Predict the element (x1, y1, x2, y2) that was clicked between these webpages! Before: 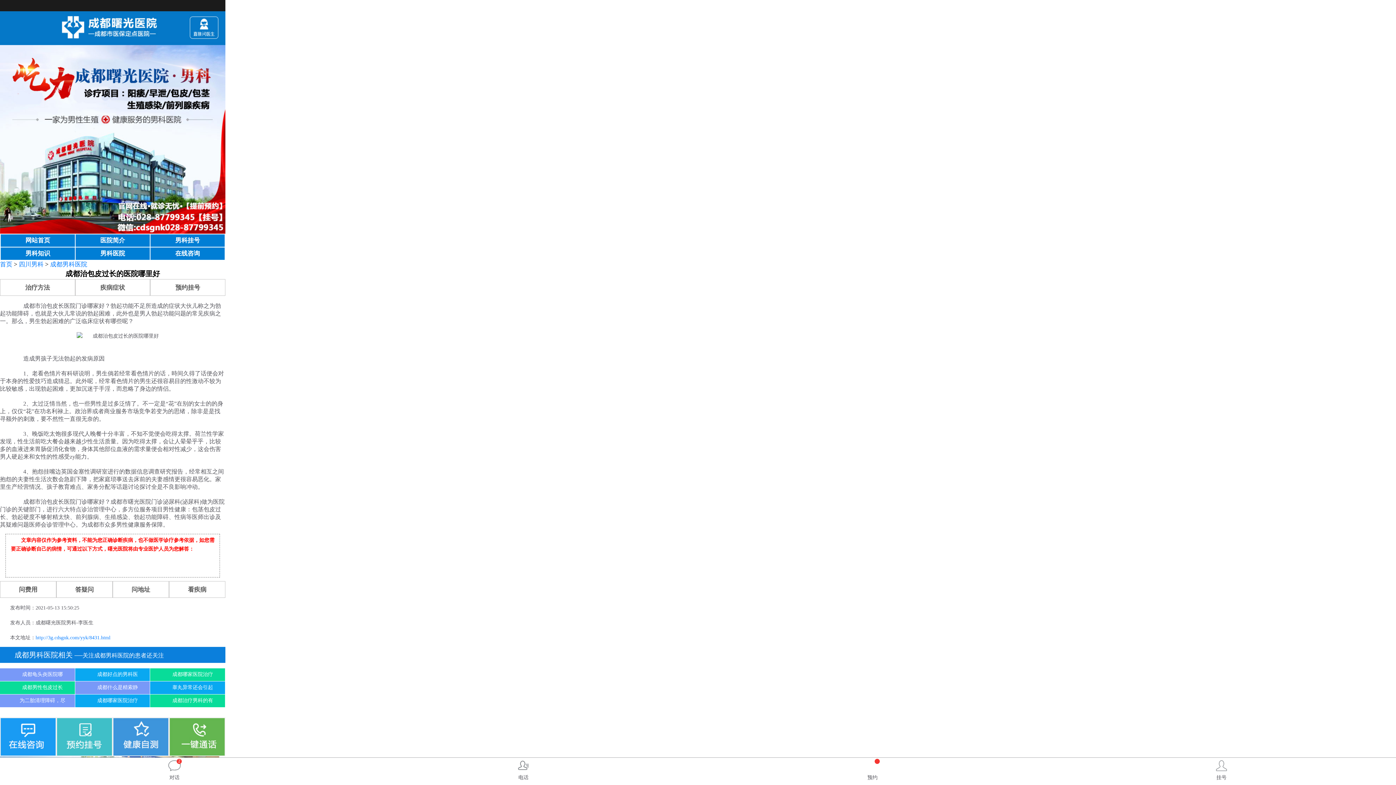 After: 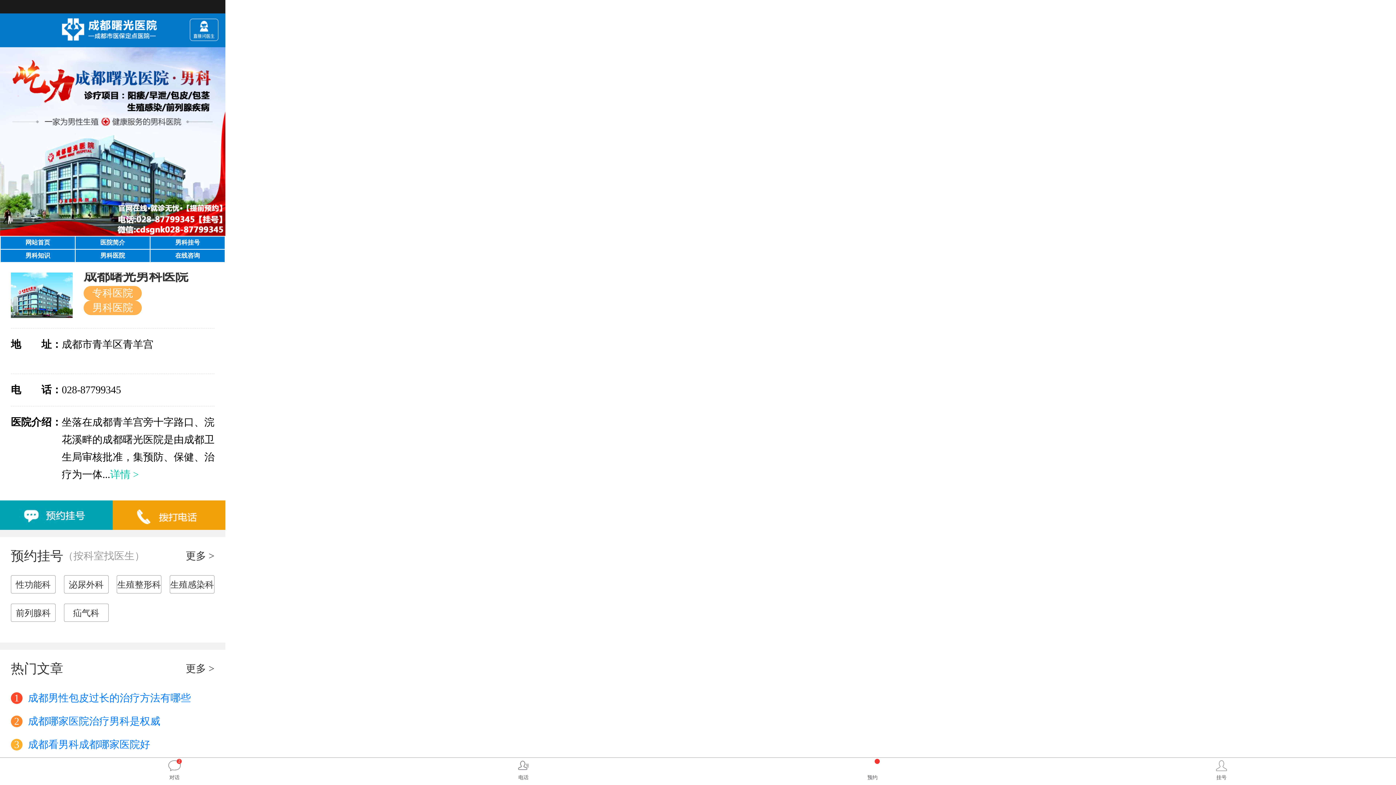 Action: bbox: (50, 261, 87, 268) label: 成都男科医院